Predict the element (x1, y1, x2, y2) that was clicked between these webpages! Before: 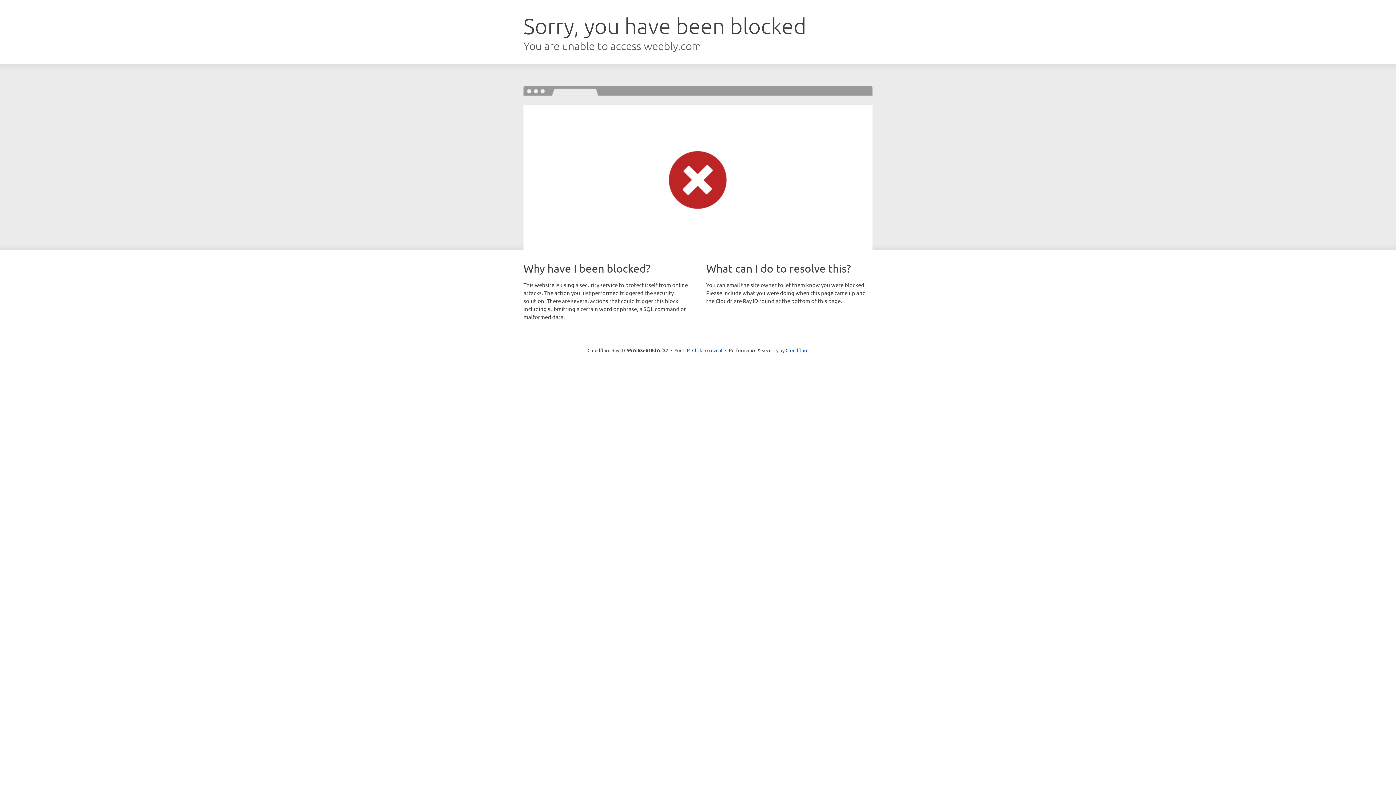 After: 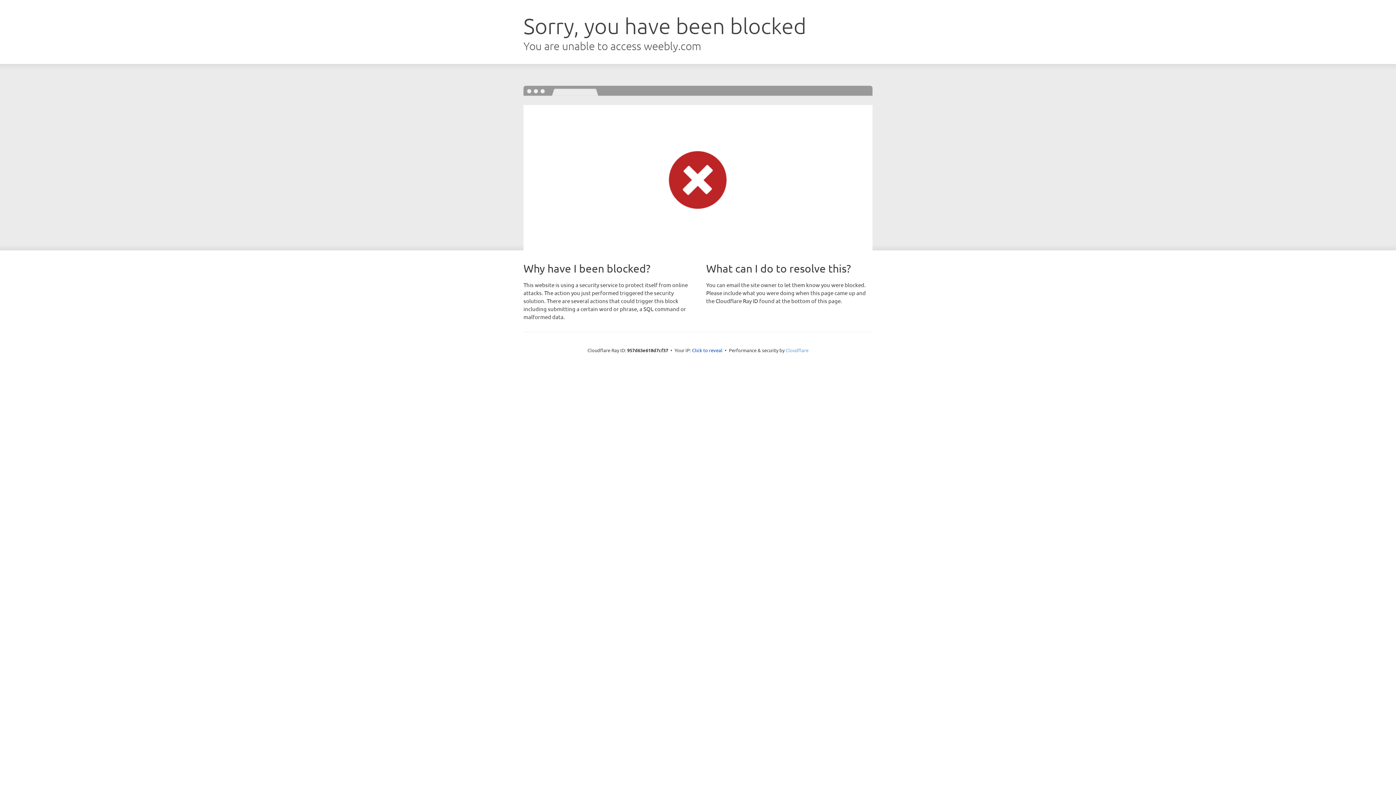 Action: label: Cloudflare bbox: (785, 347, 808, 353)